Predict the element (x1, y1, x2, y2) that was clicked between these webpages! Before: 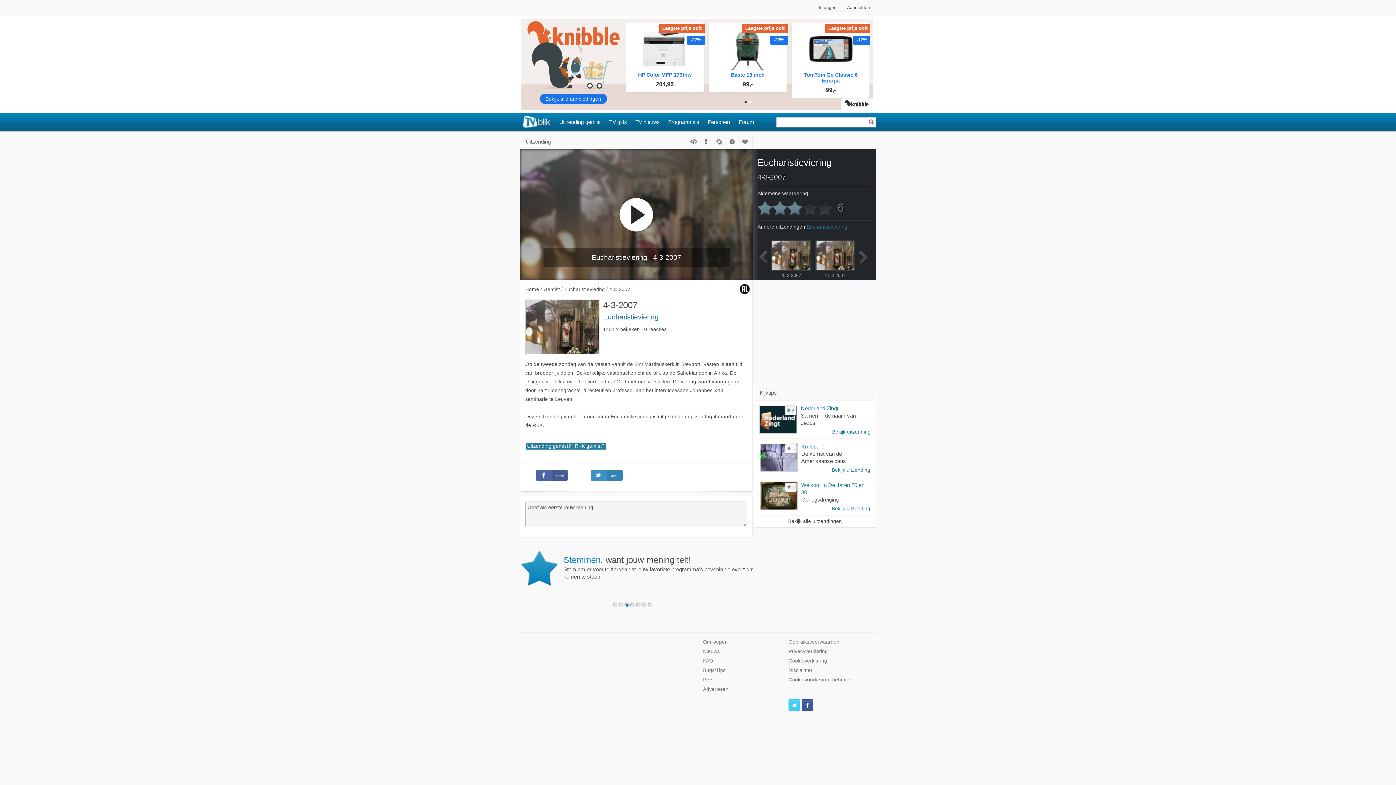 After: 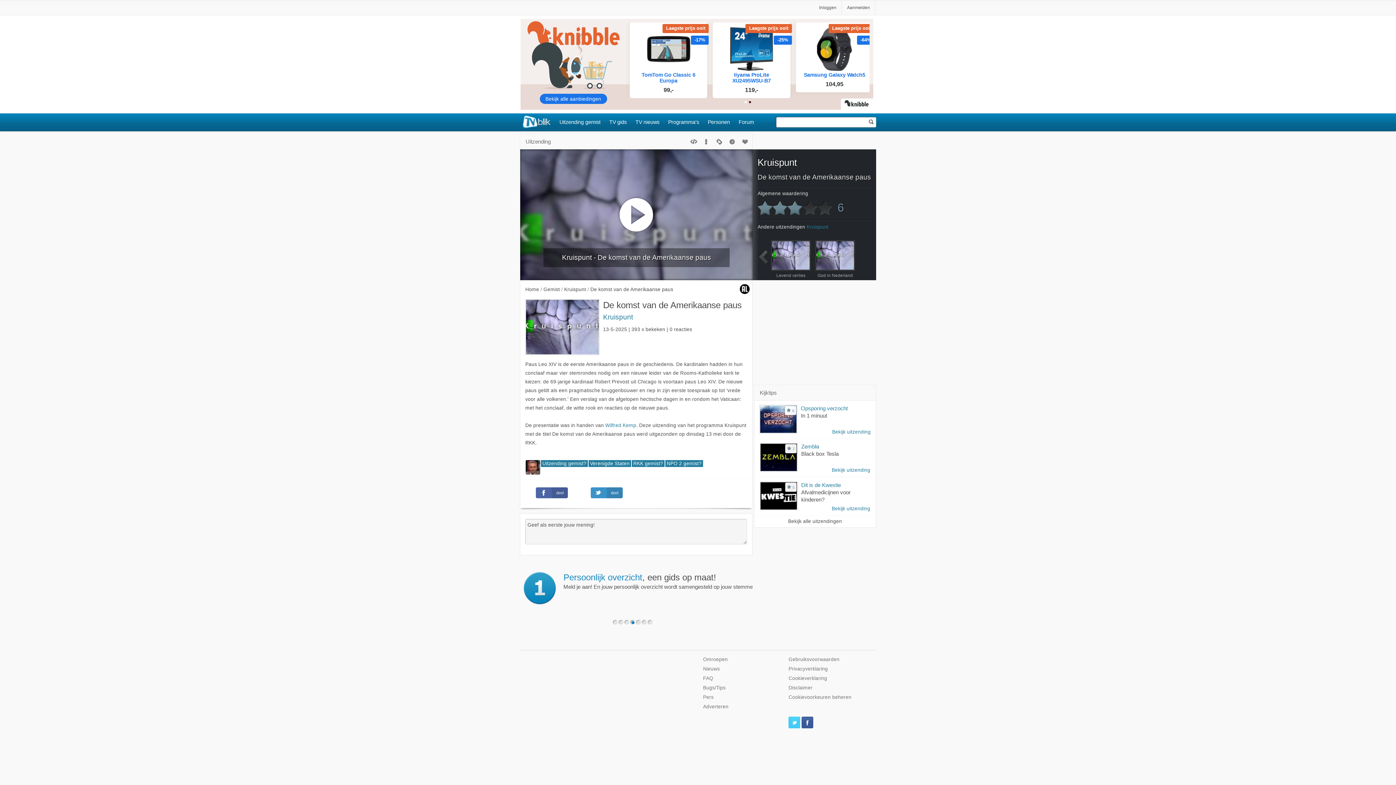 Action: bbox: (760, 450, 870, 464) label: De komst van de Amerikaanse paus